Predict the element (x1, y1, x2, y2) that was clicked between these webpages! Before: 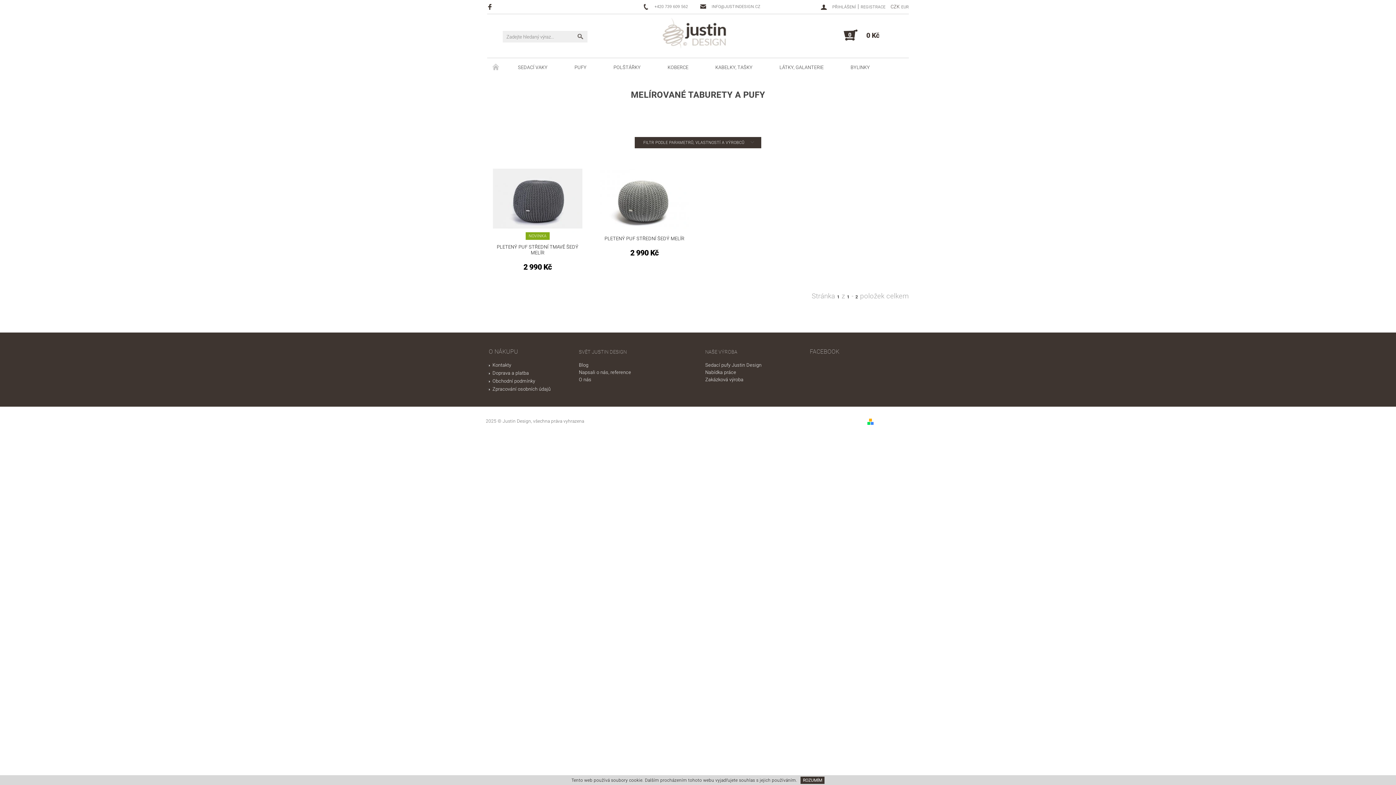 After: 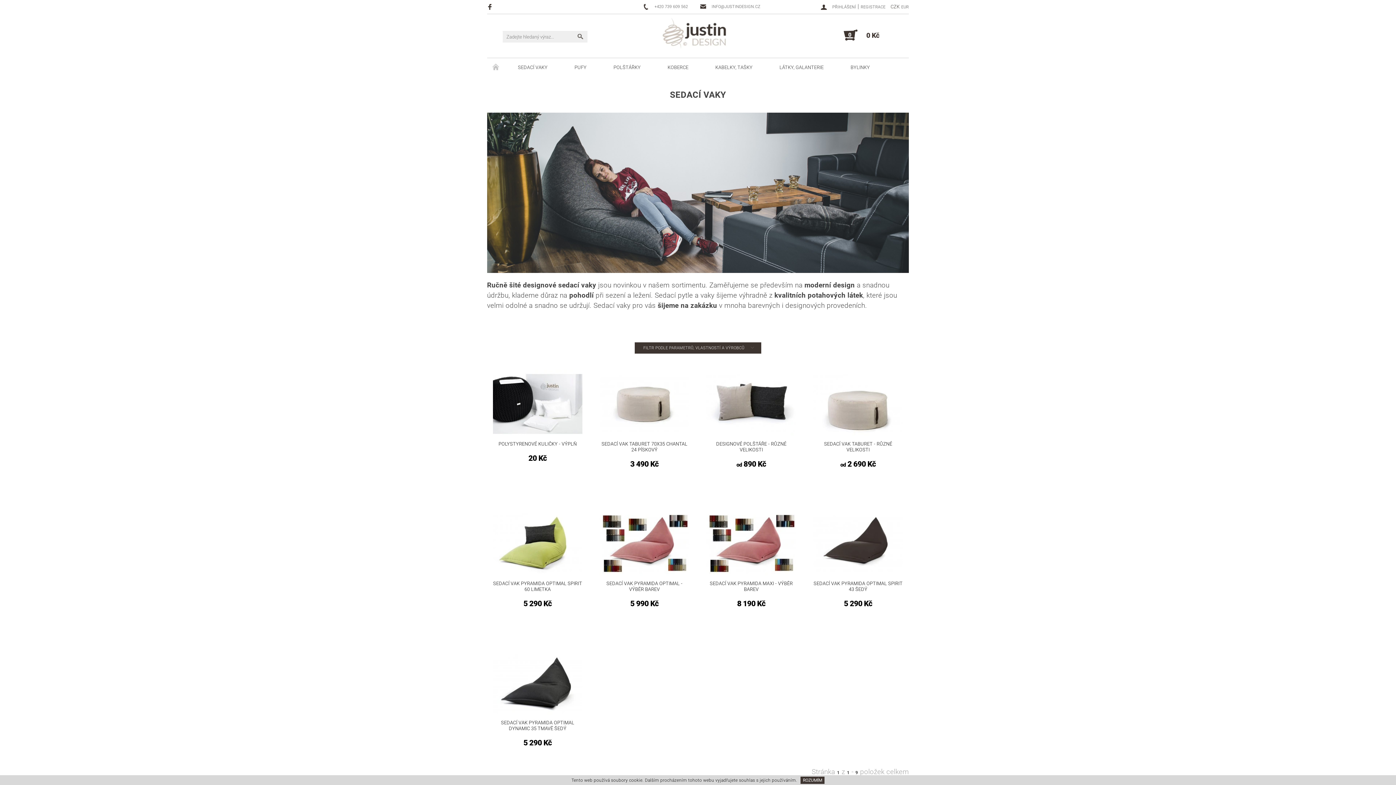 Action: bbox: (504, 58, 561, 77) label: SEDACÍ VAKY